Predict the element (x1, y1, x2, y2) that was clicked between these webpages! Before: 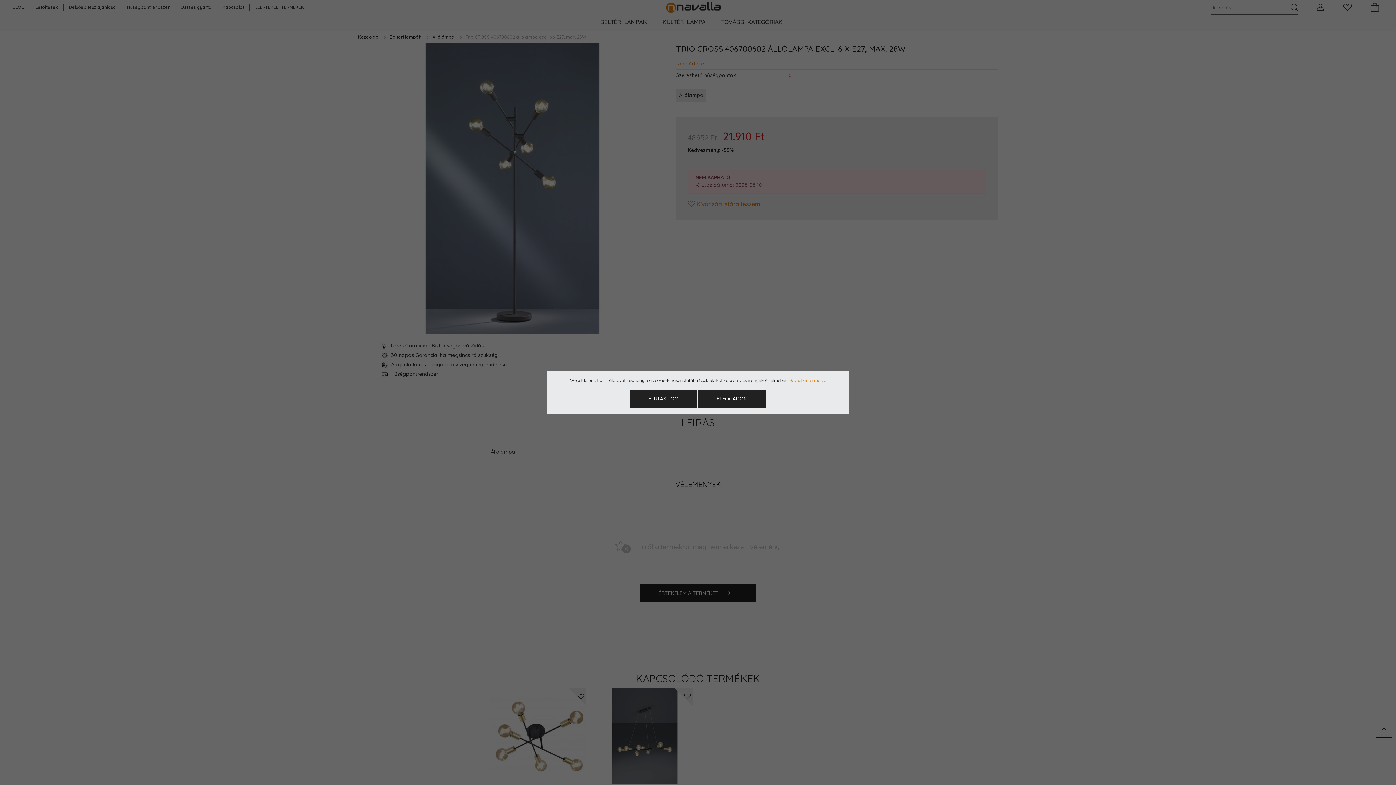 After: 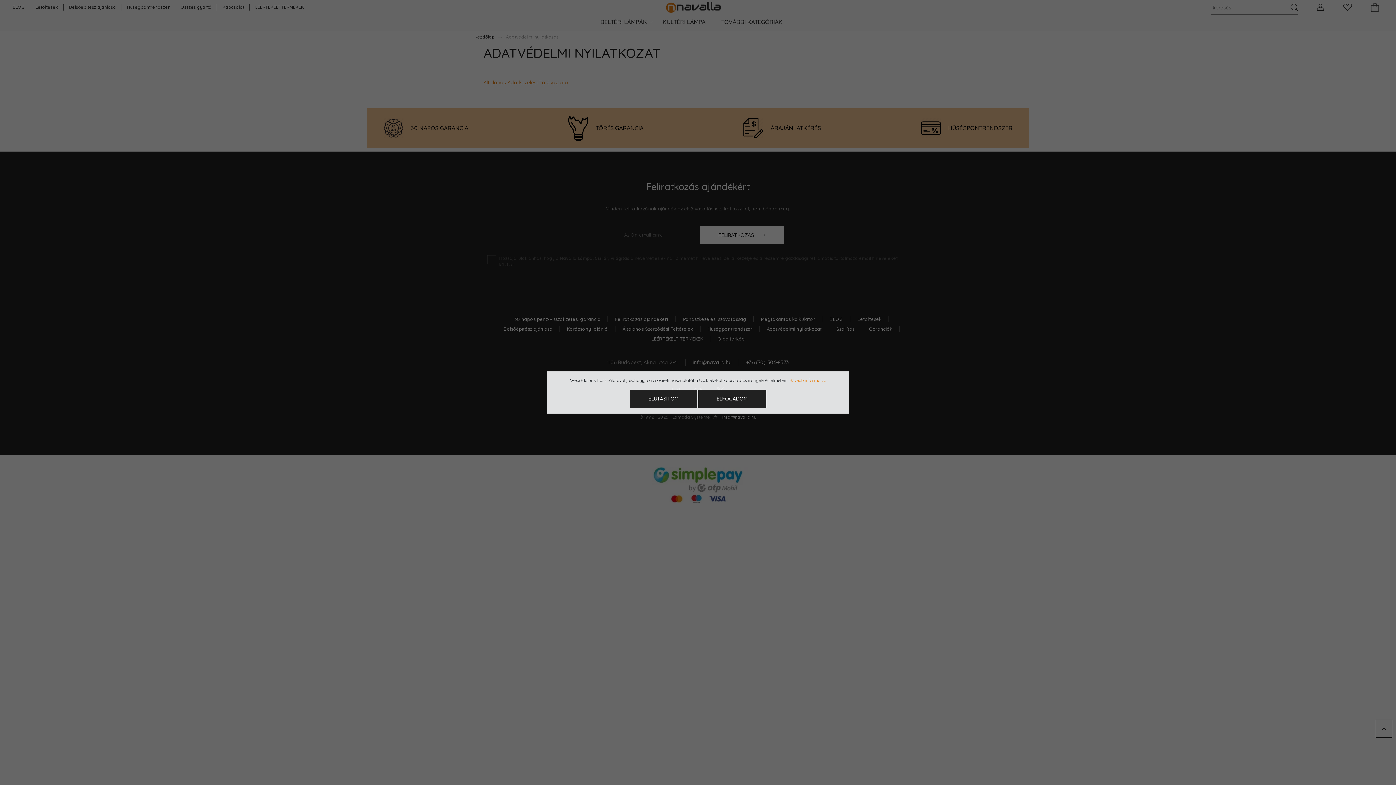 Action: bbox: (789, 377, 826, 383) label: Bővebb információ